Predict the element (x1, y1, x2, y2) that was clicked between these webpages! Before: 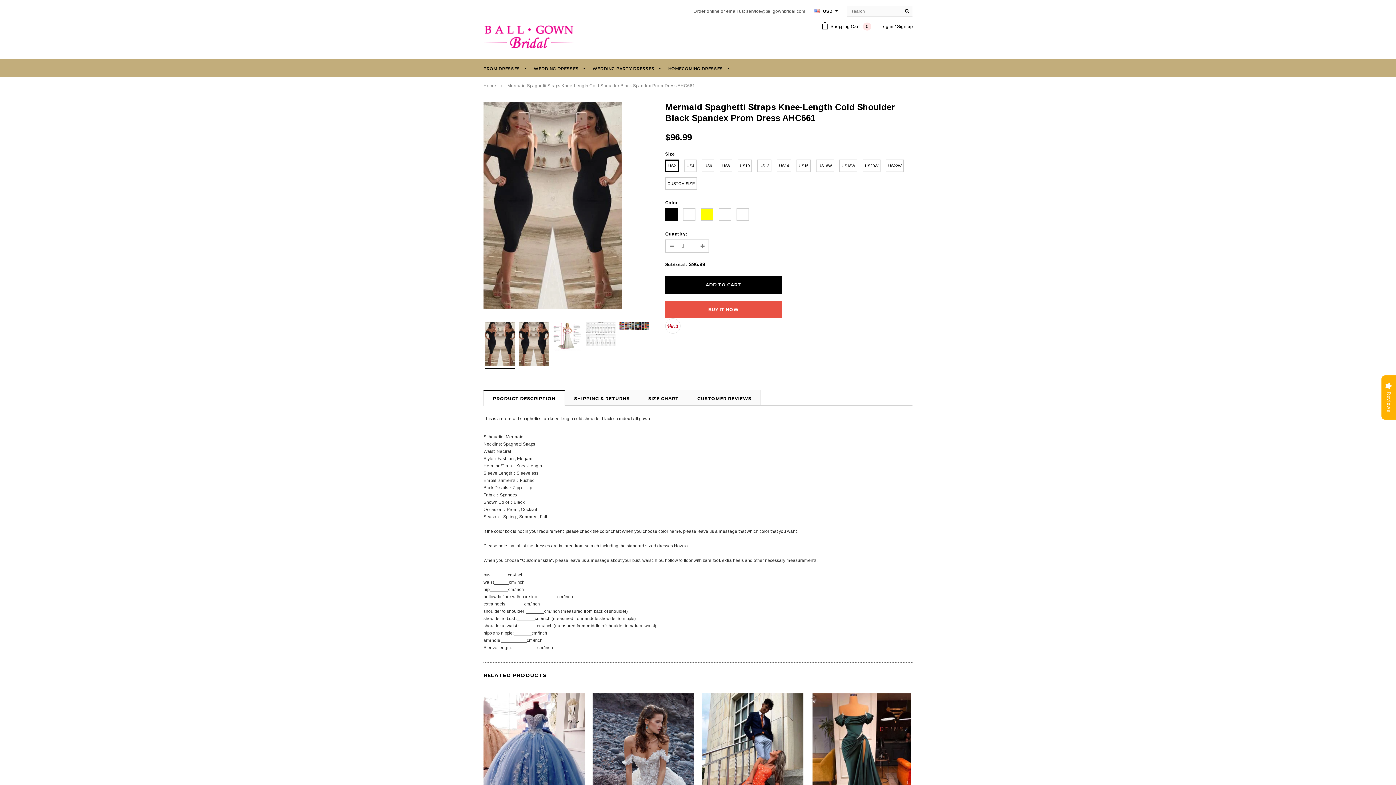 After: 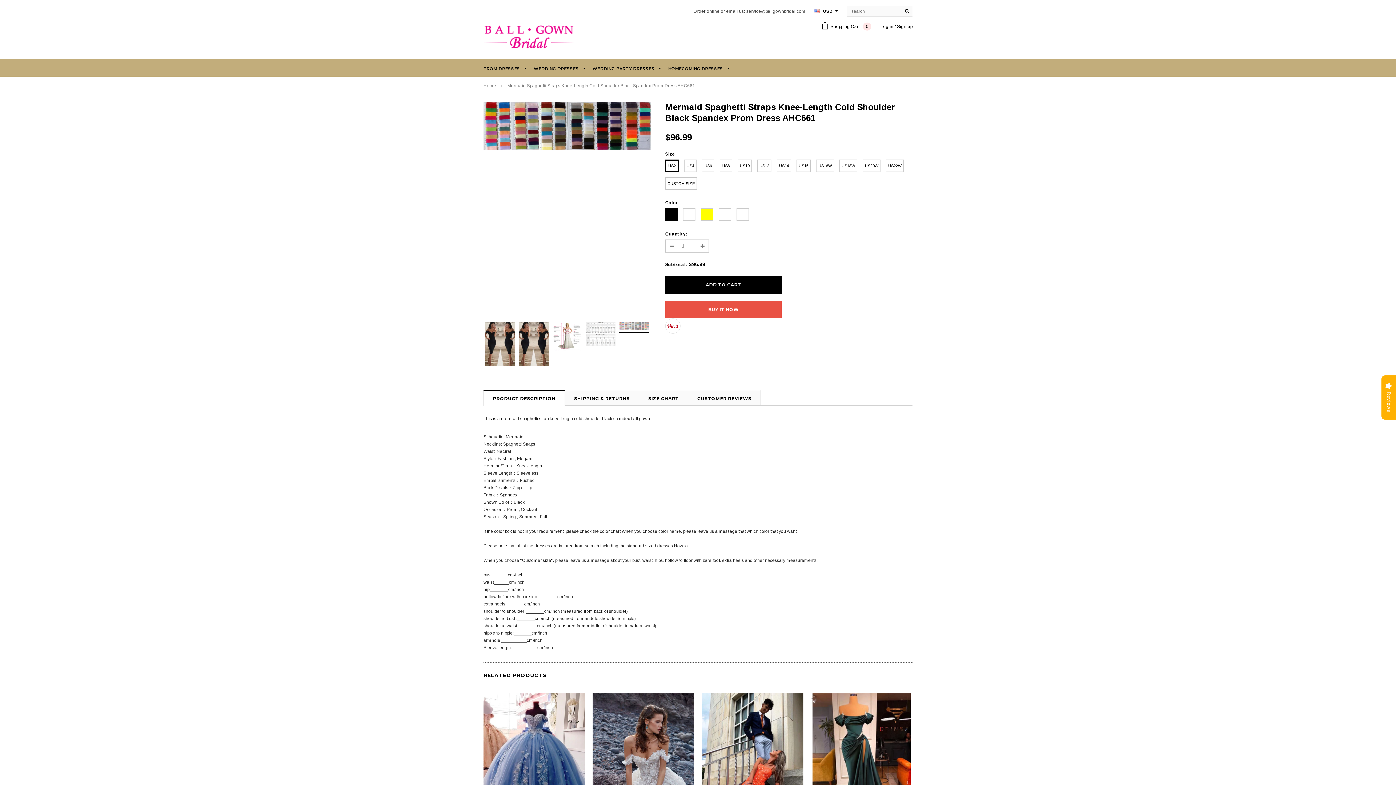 Action: bbox: (619, 320, 649, 332)